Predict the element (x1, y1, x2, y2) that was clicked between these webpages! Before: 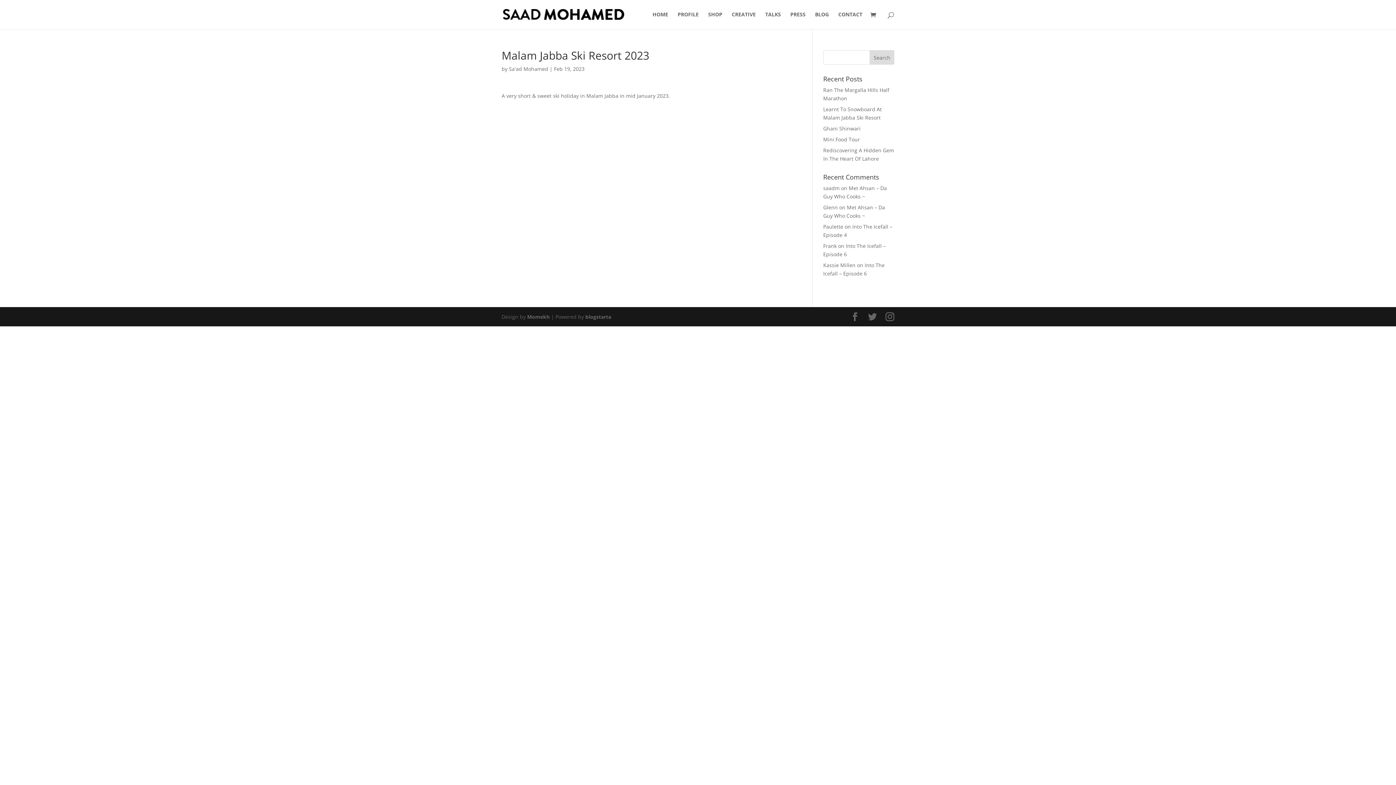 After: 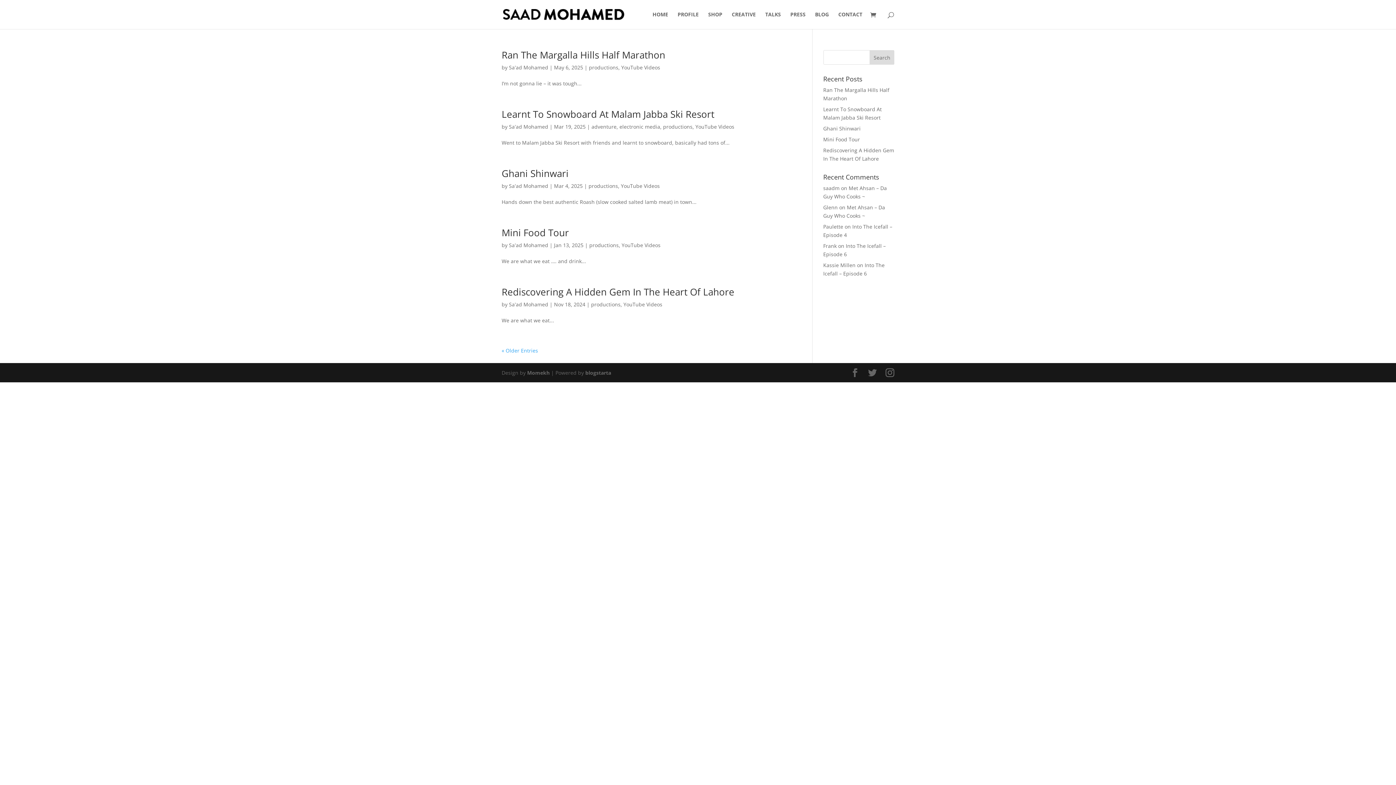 Action: bbox: (509, 65, 548, 72) label: Sa'ad Mohamed